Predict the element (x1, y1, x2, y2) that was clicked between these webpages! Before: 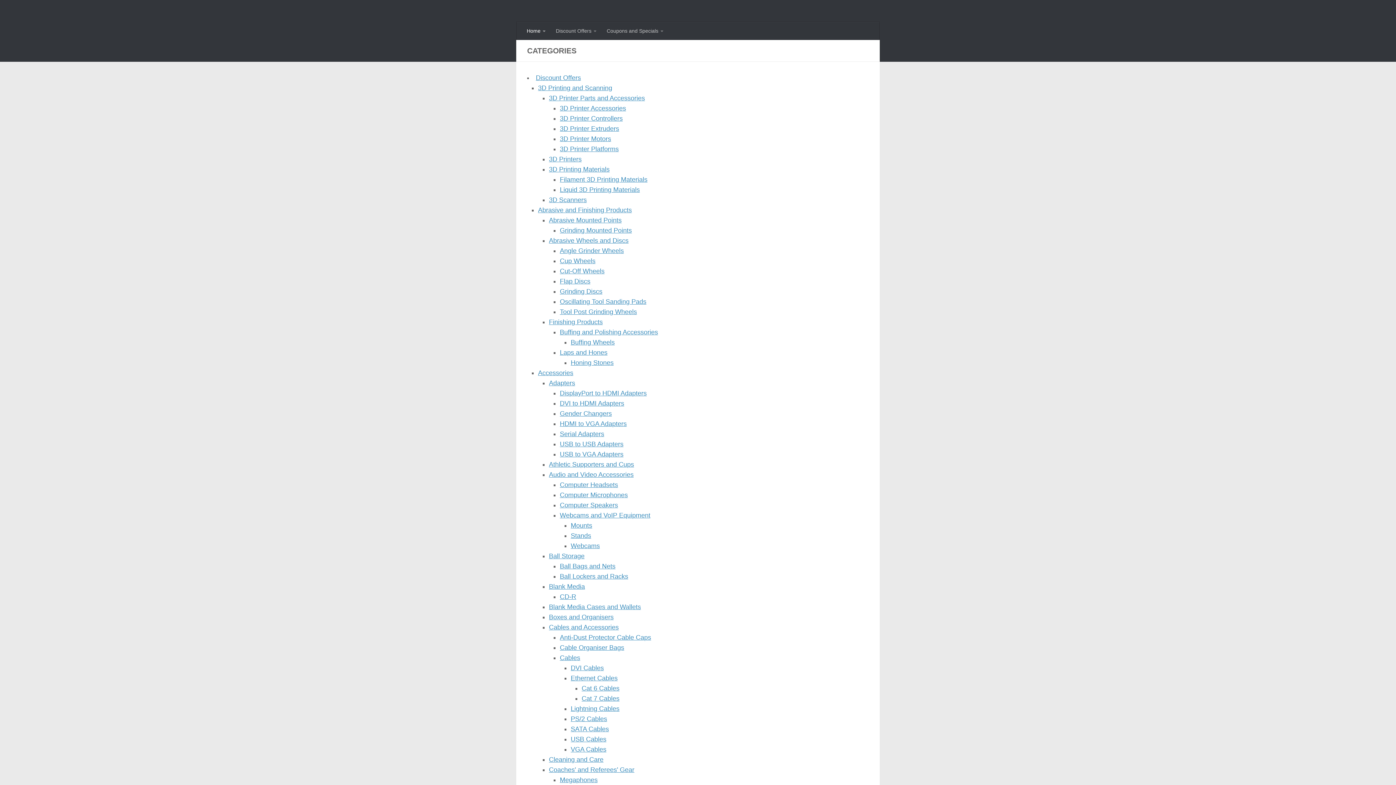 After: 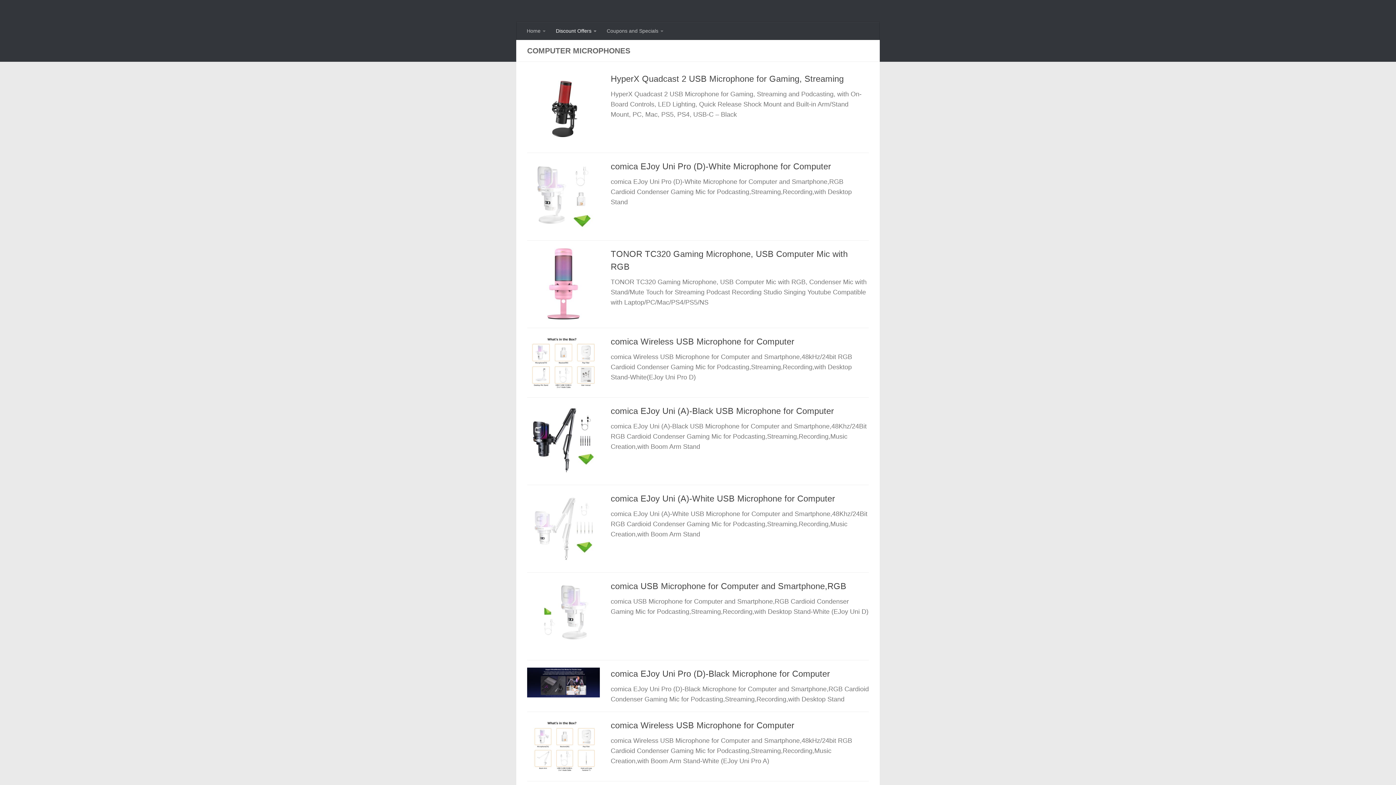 Action: bbox: (560, 491, 628, 498) label: Computer Microphones